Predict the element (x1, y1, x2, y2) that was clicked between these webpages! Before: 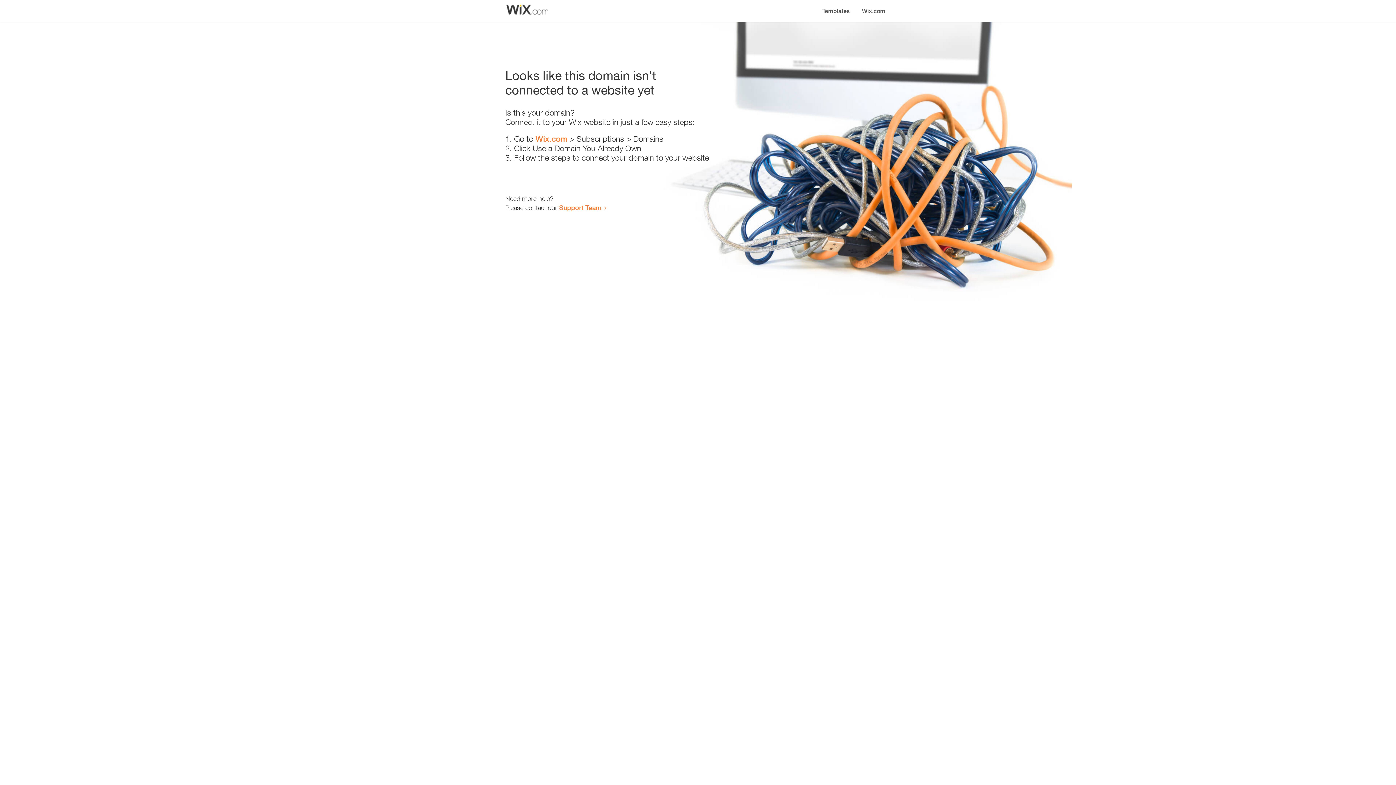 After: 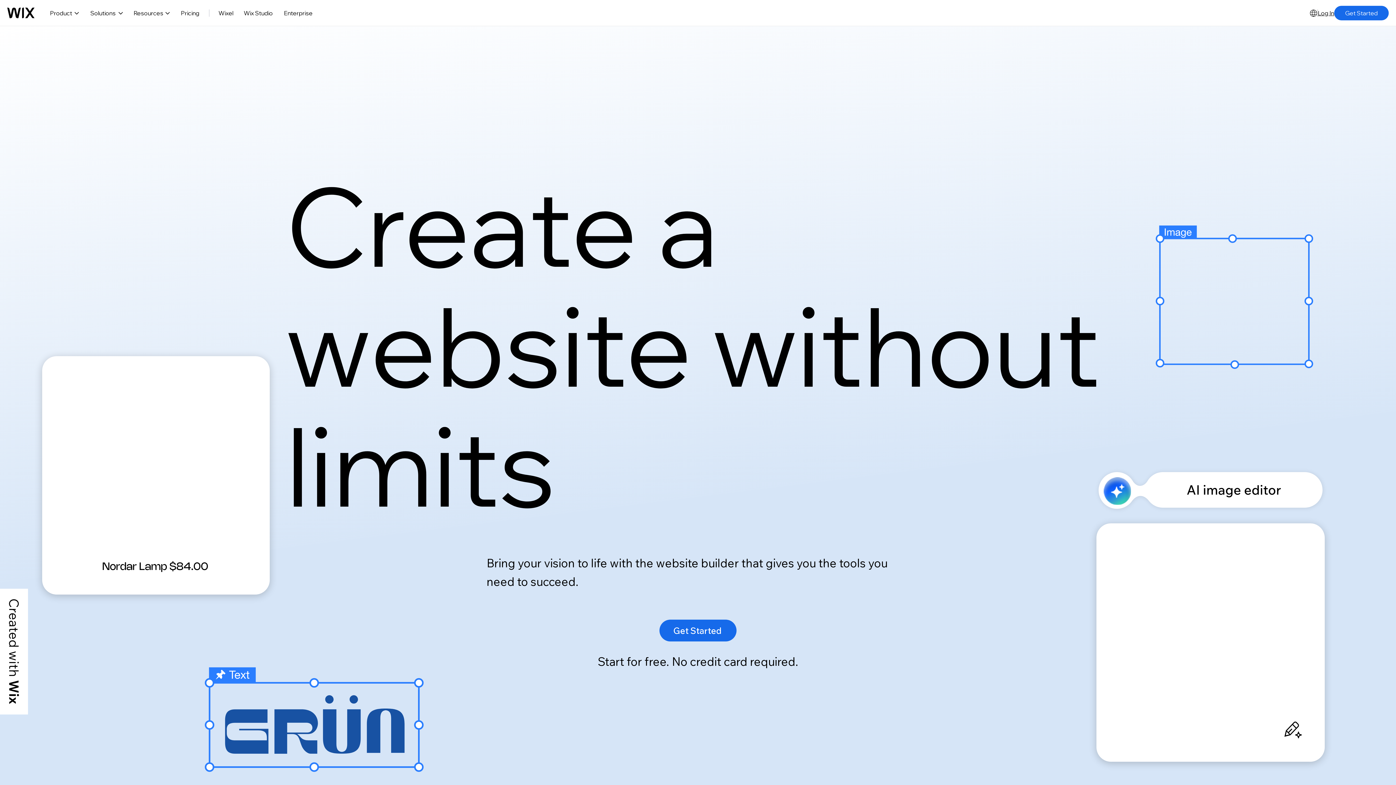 Action: label: Wix.com bbox: (535, 134, 567, 143)